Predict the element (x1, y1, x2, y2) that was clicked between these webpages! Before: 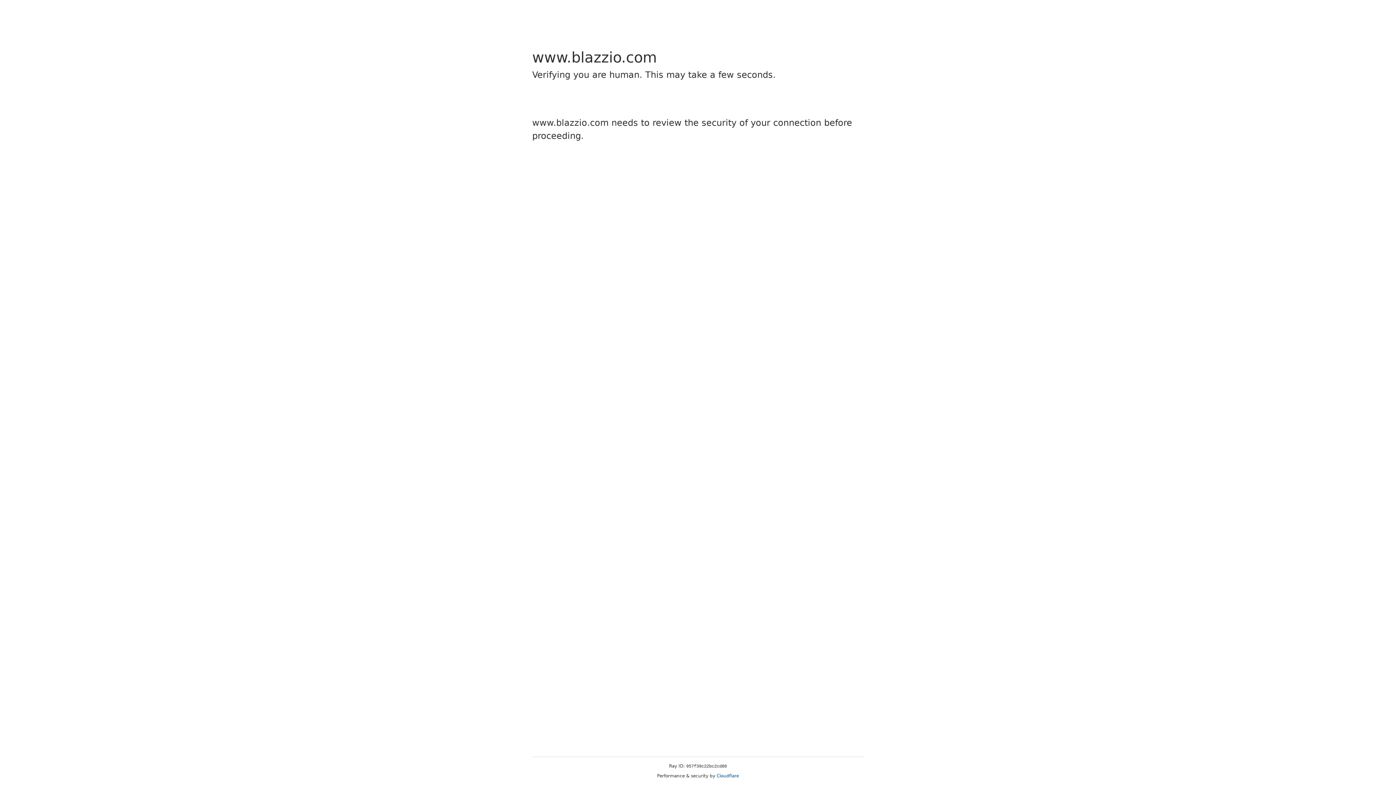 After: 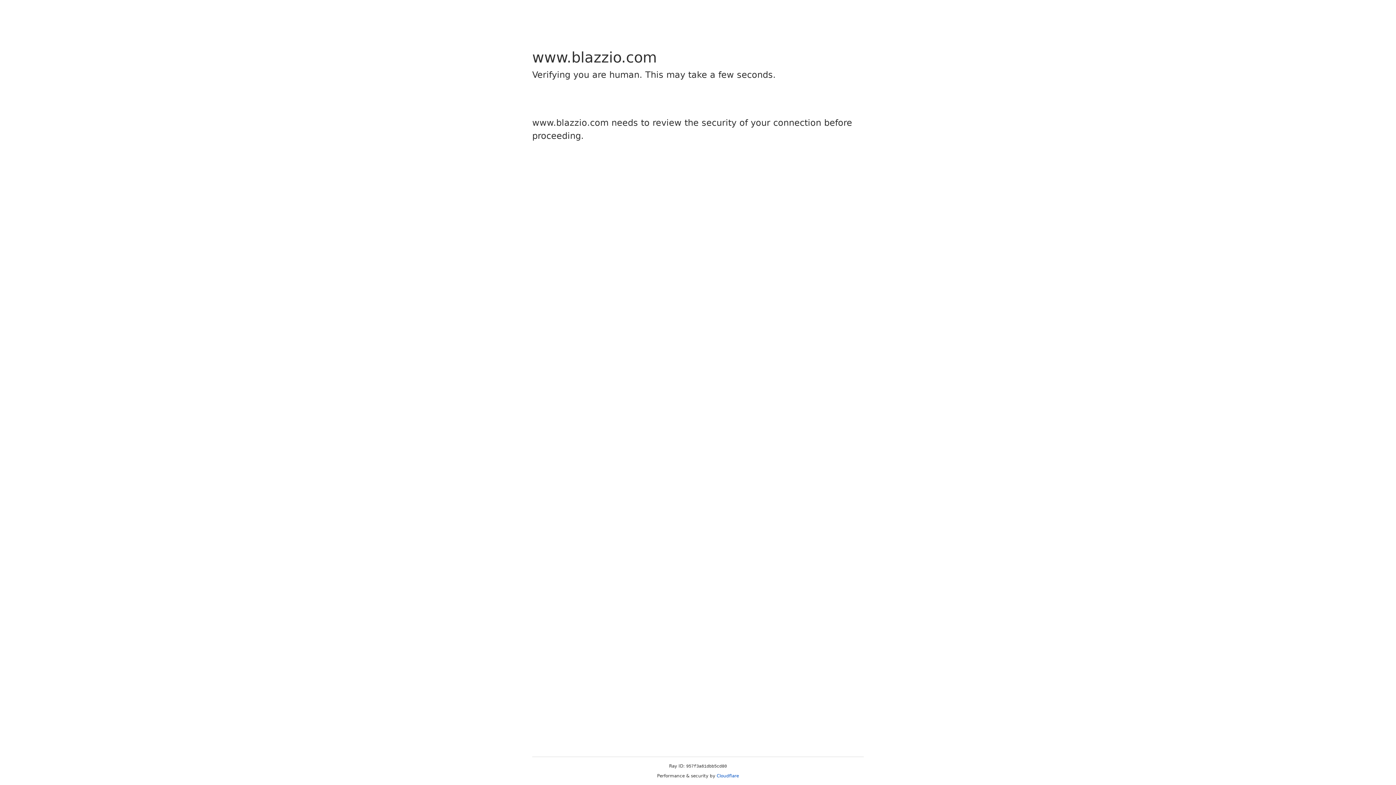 Action: bbox: (716, 773, 739, 778) label: Cloudflare